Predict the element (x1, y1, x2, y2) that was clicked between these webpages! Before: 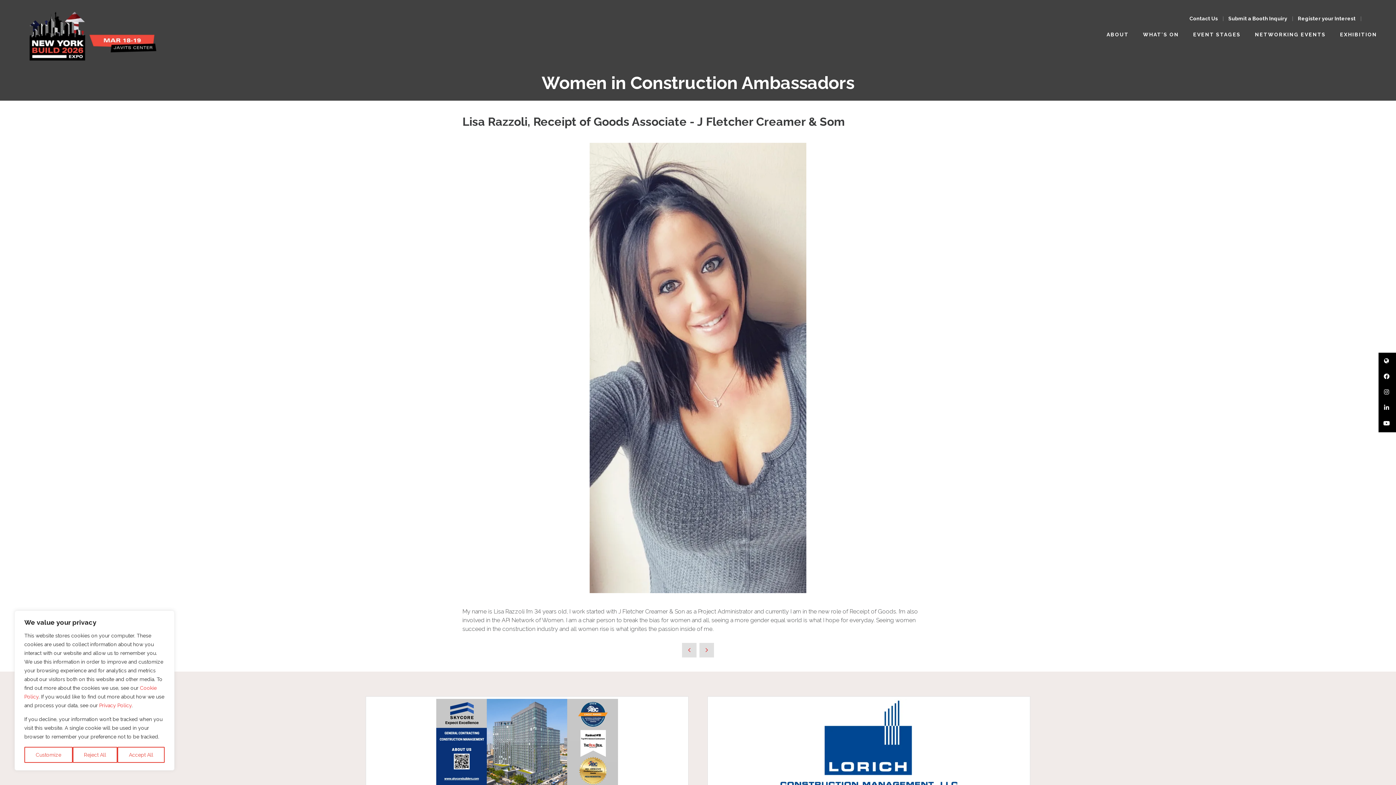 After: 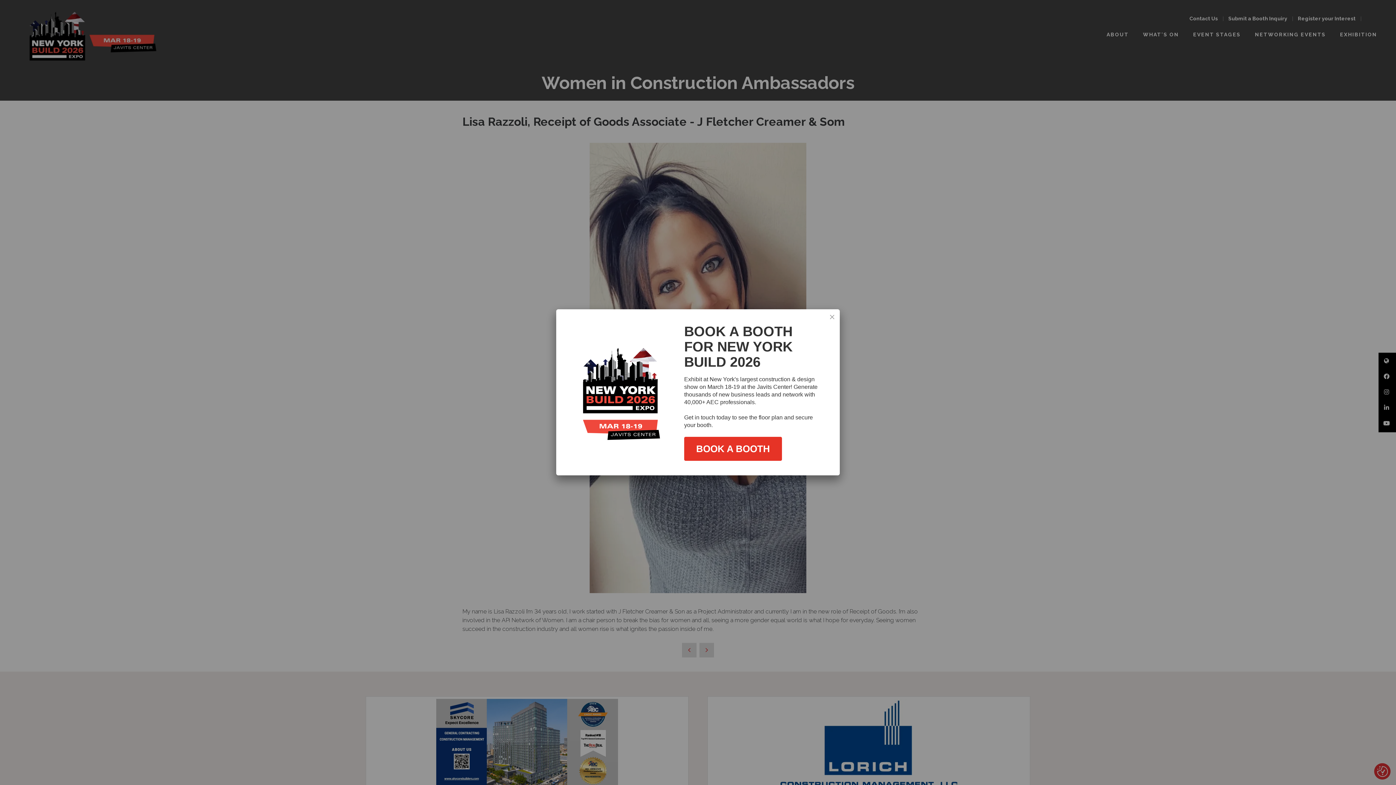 Action: bbox: (117, 747, 164, 763) label: Accept All